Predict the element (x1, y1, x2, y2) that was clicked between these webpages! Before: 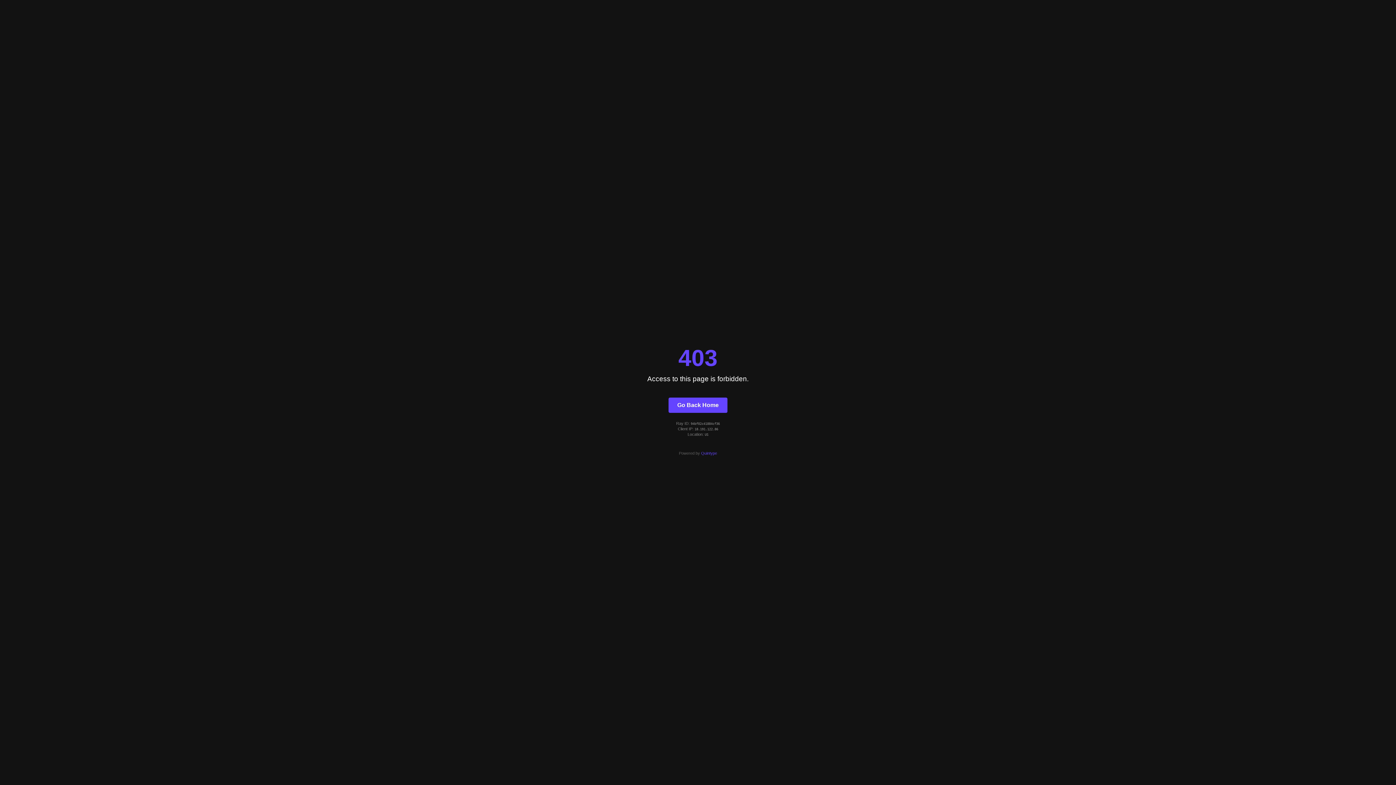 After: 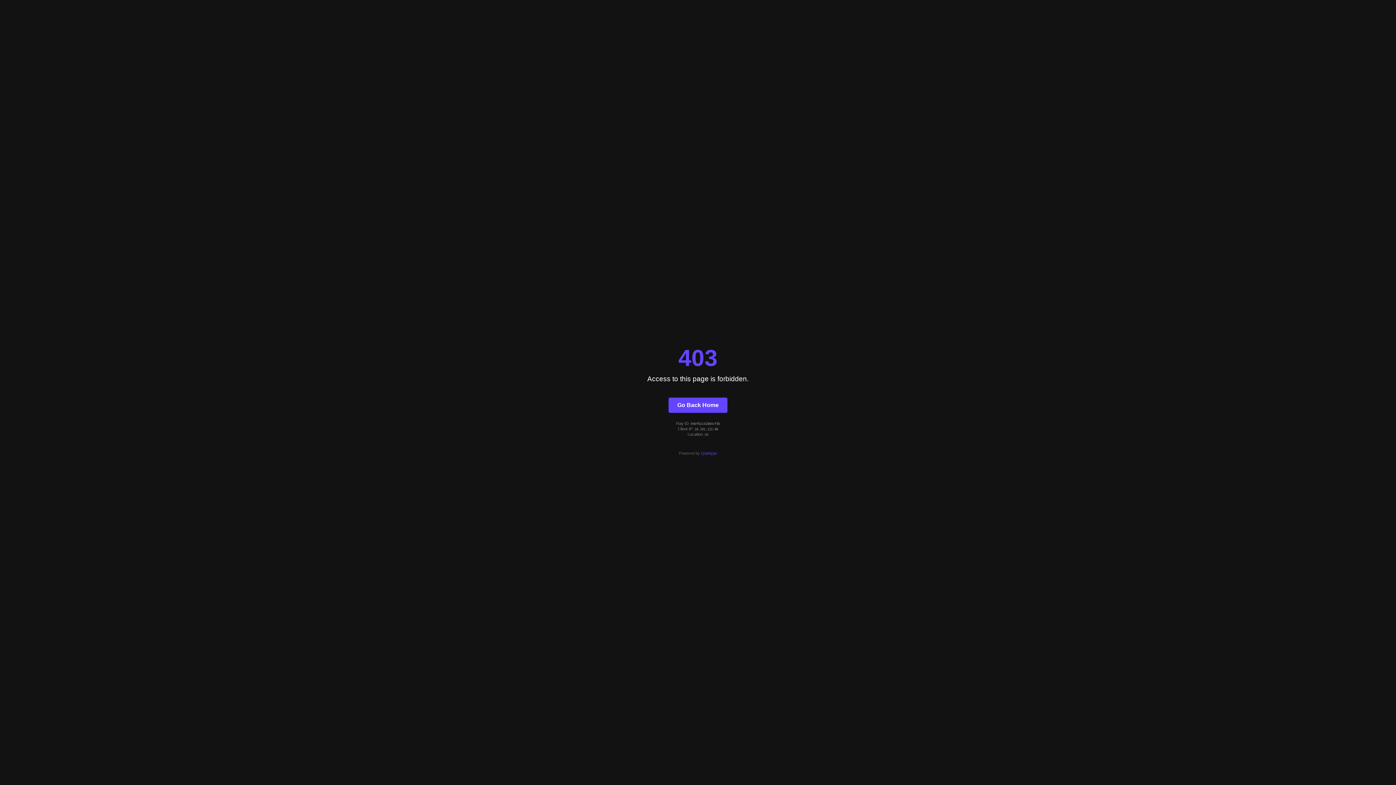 Action: bbox: (701, 451, 717, 455) label: Quintype